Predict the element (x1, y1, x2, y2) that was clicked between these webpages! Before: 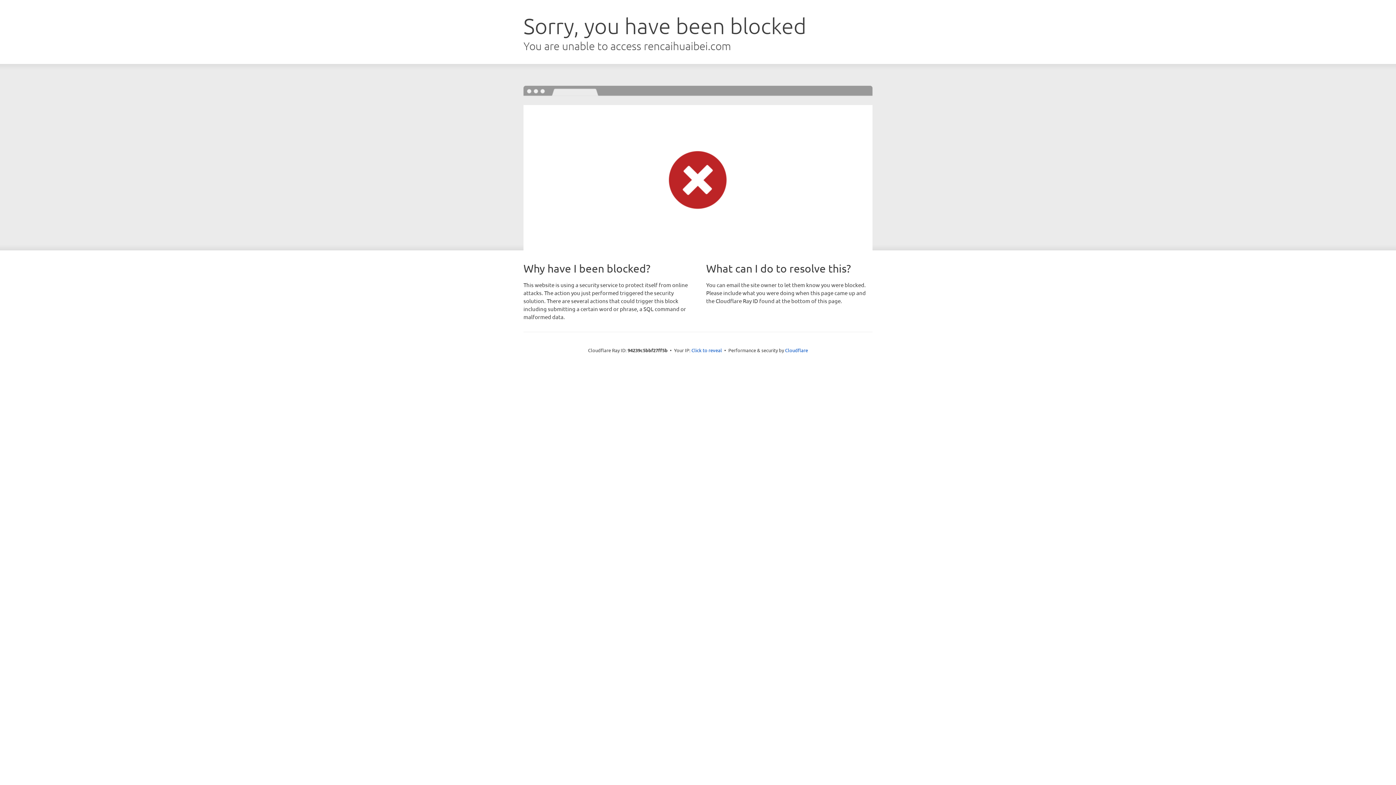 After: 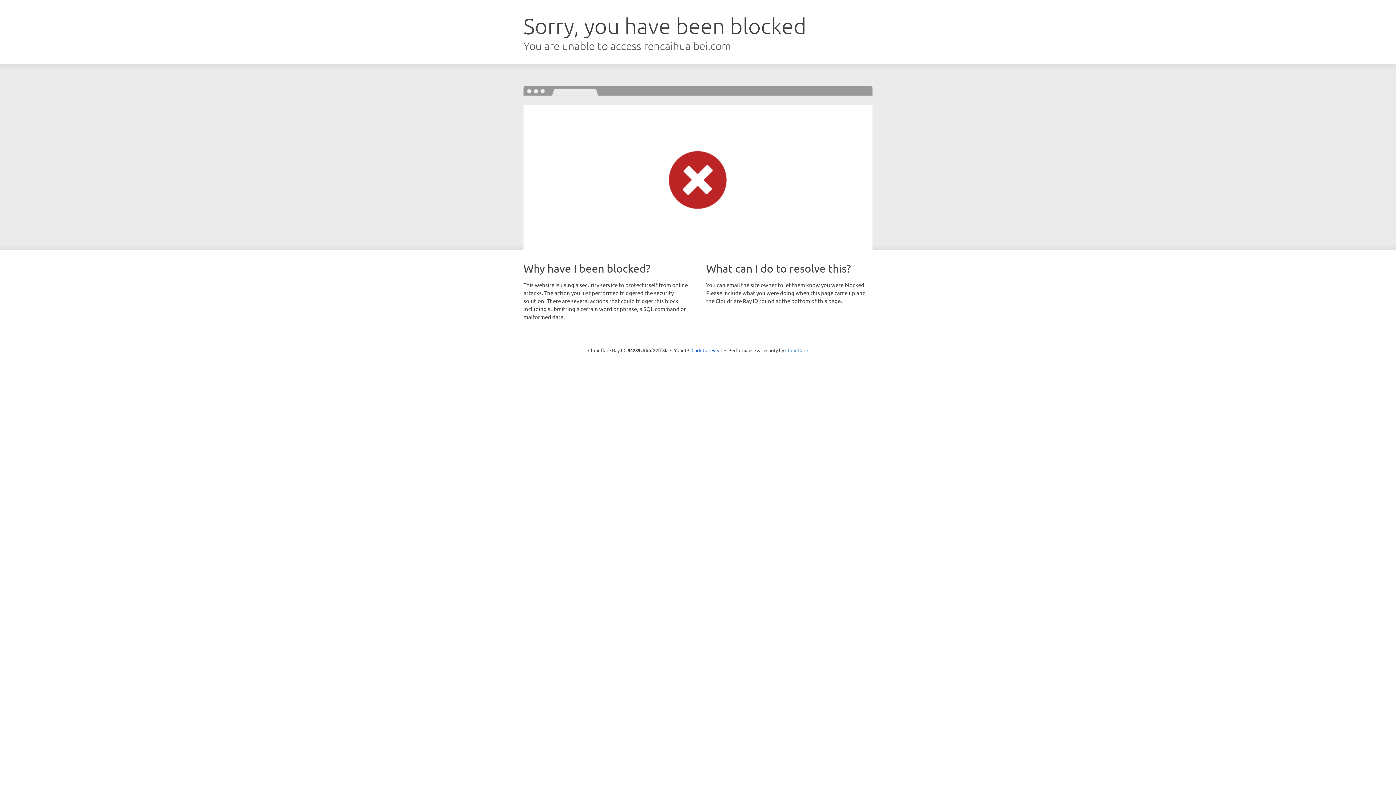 Action: label: Cloudflare bbox: (785, 347, 808, 353)